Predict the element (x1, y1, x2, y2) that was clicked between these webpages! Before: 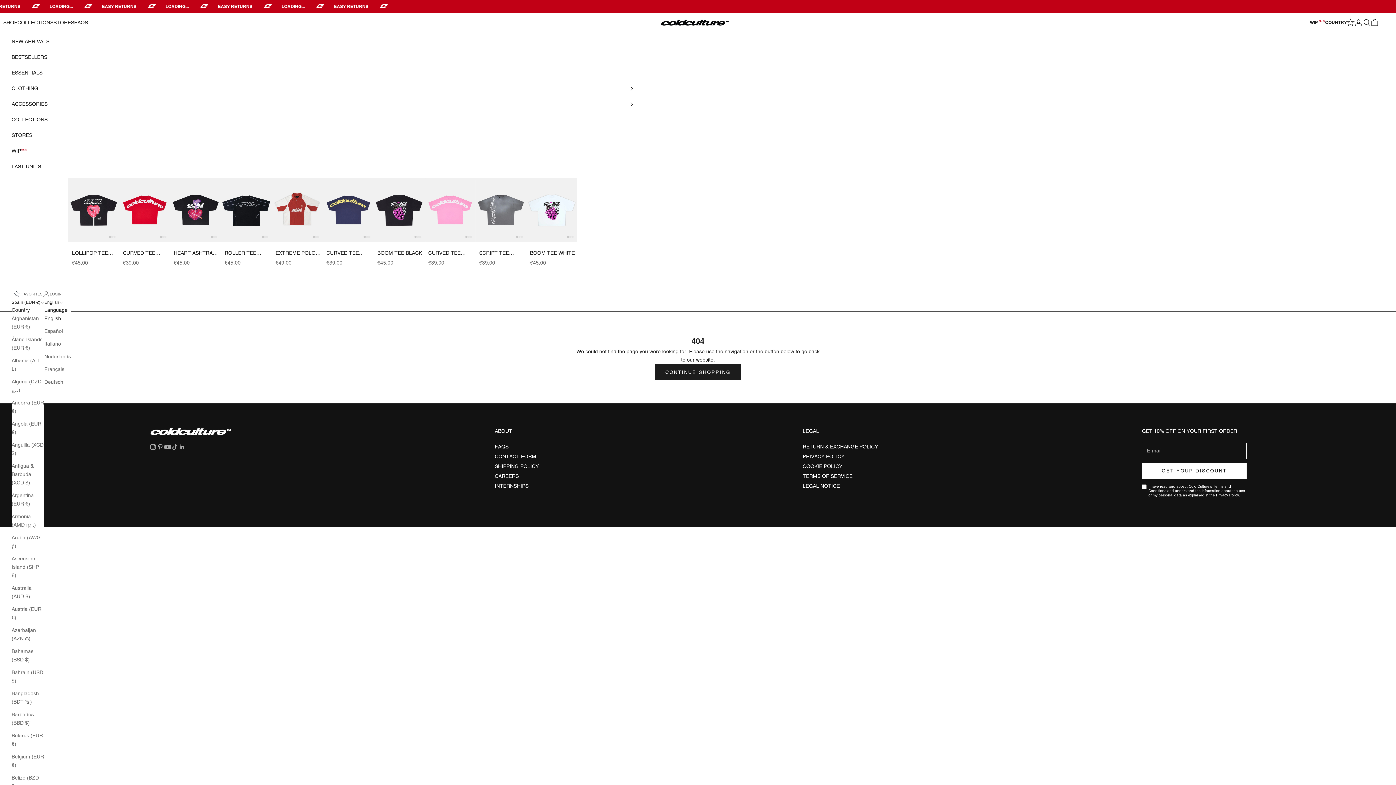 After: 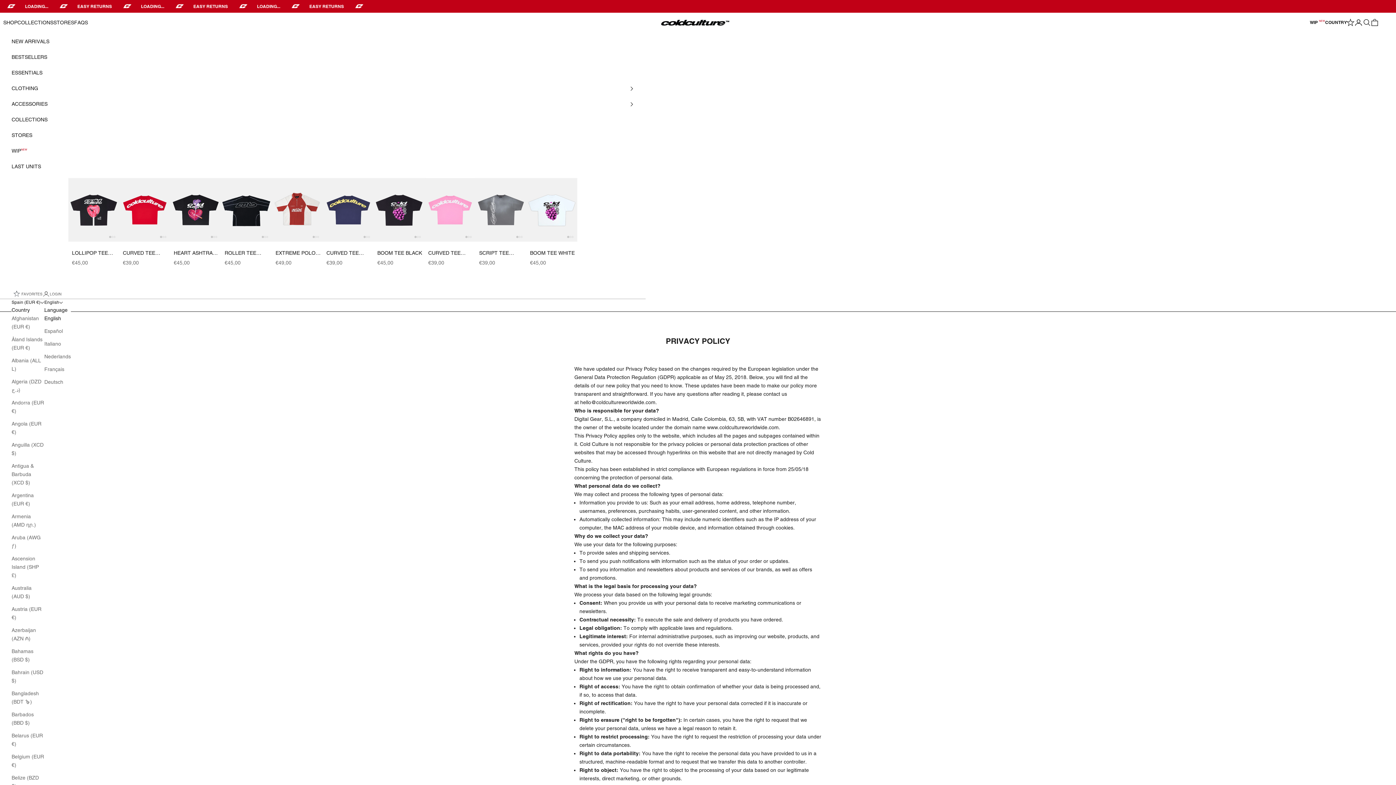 Action: bbox: (802, 453, 844, 459) label: PRIVACY POLICY